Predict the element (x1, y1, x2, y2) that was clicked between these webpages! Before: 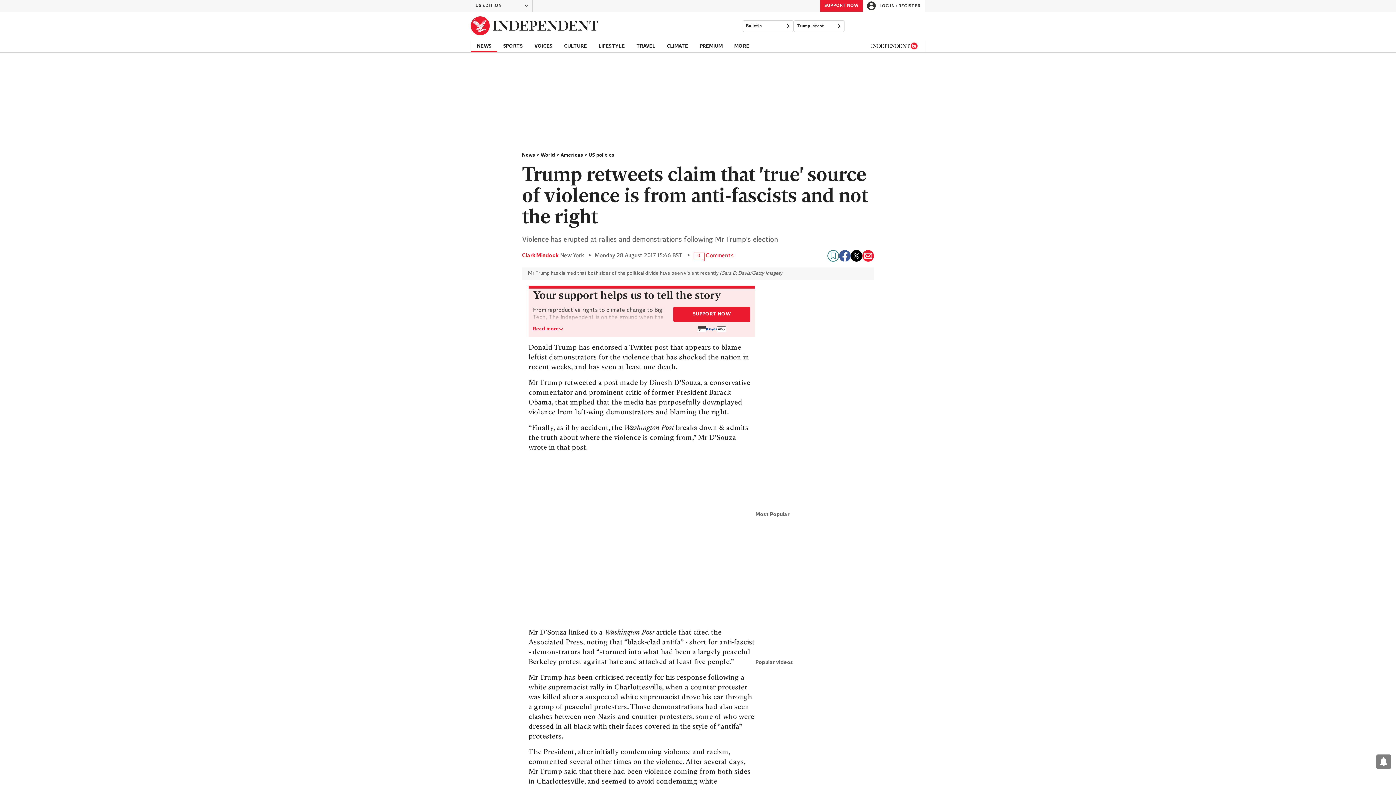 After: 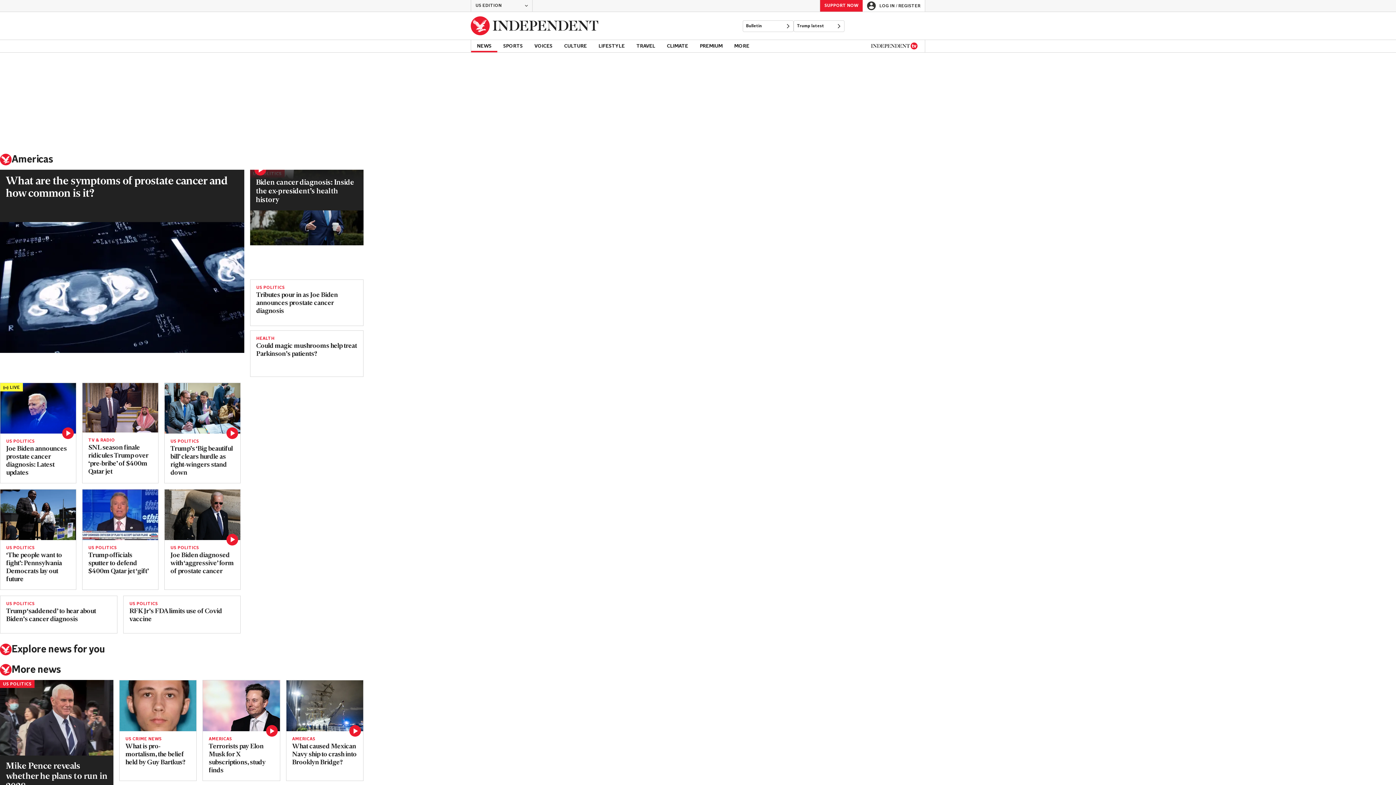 Action: bbox: (560, 152, 588, 158) label: Americas